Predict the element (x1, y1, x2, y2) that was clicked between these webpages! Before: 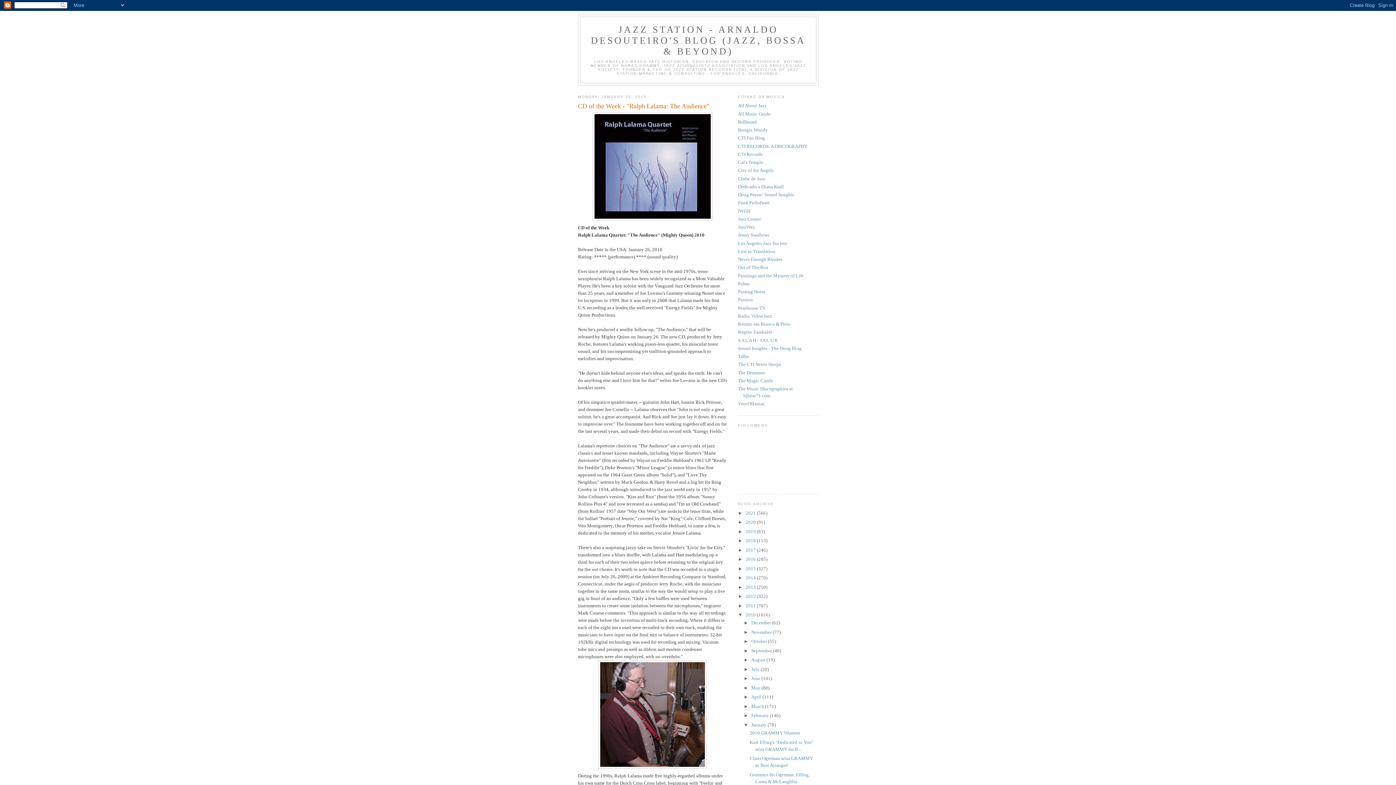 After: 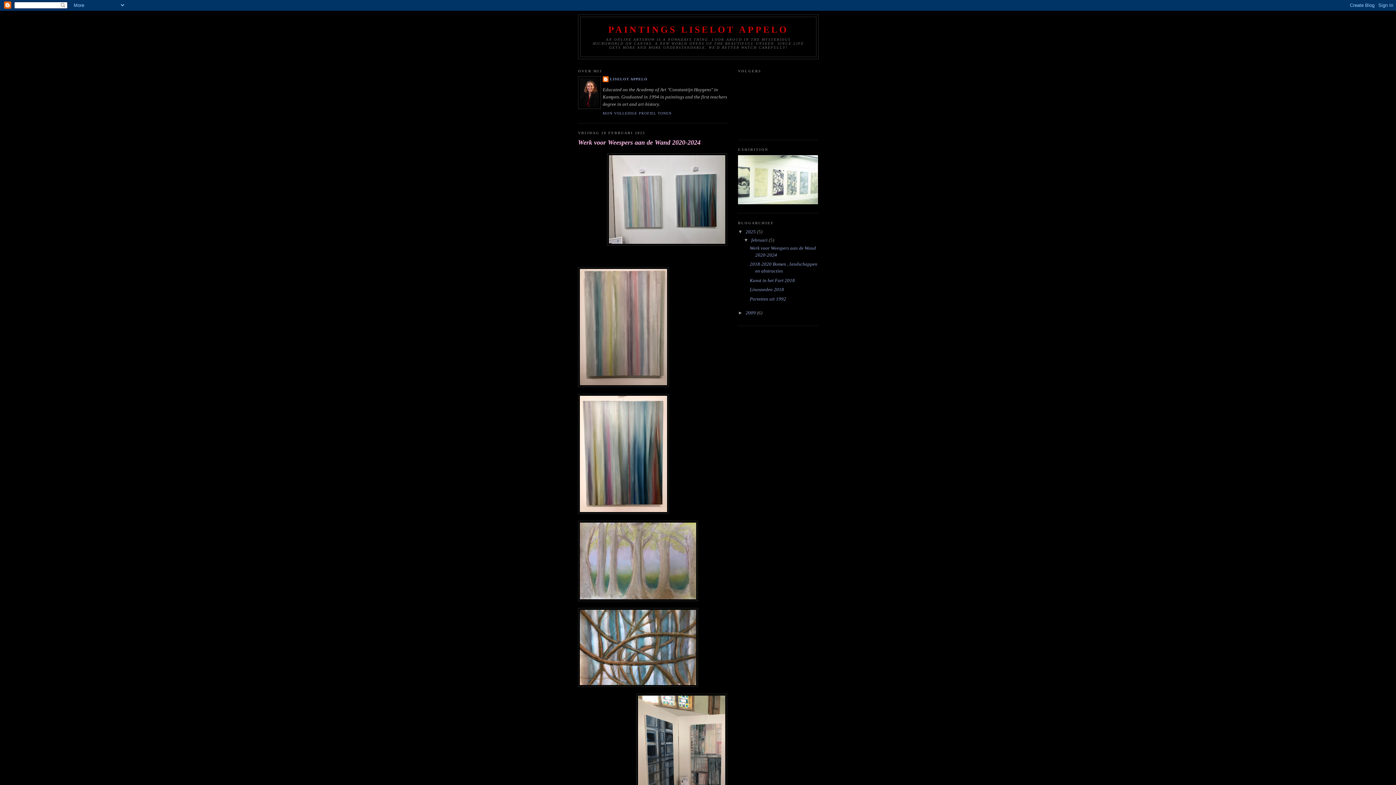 Action: bbox: (738, 272, 804, 278) label: Paintings and the Mystery of Life